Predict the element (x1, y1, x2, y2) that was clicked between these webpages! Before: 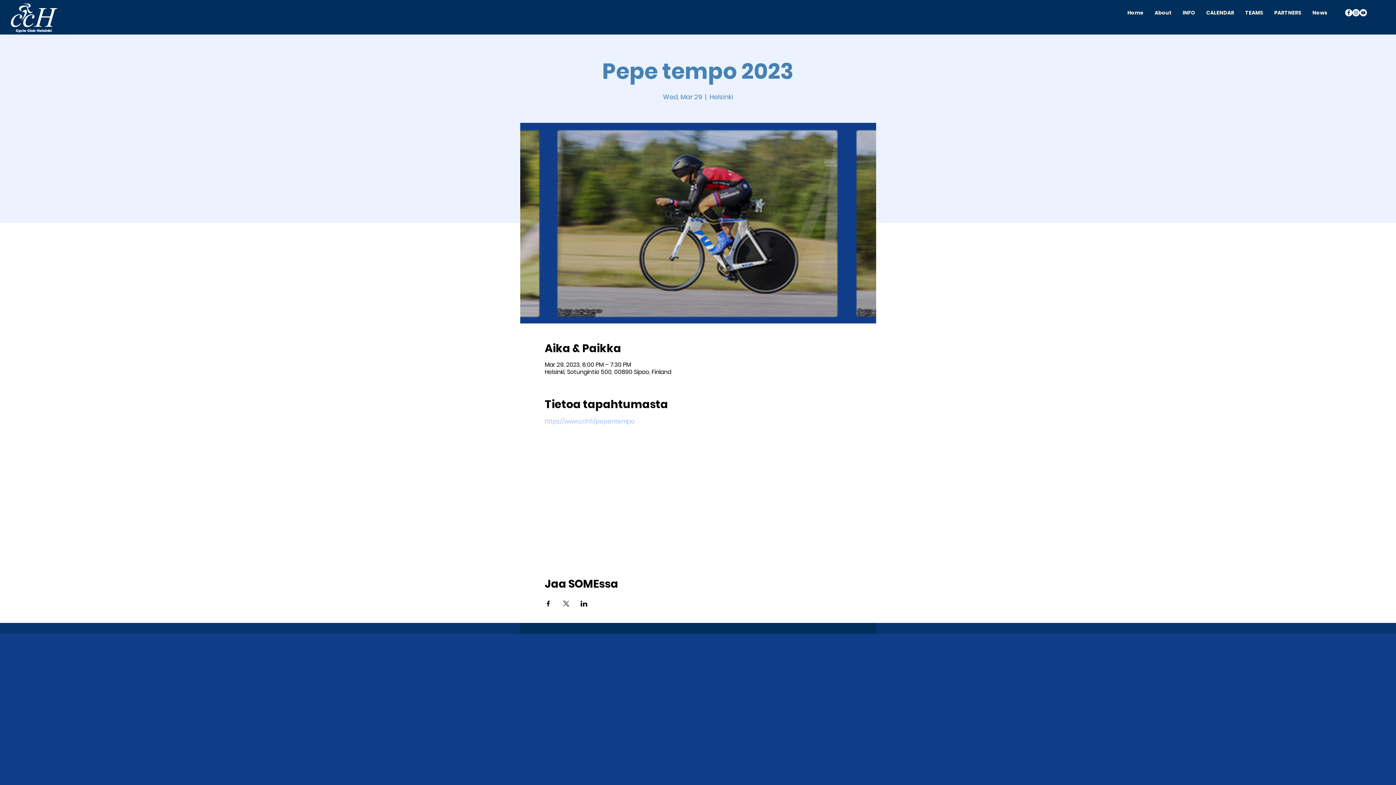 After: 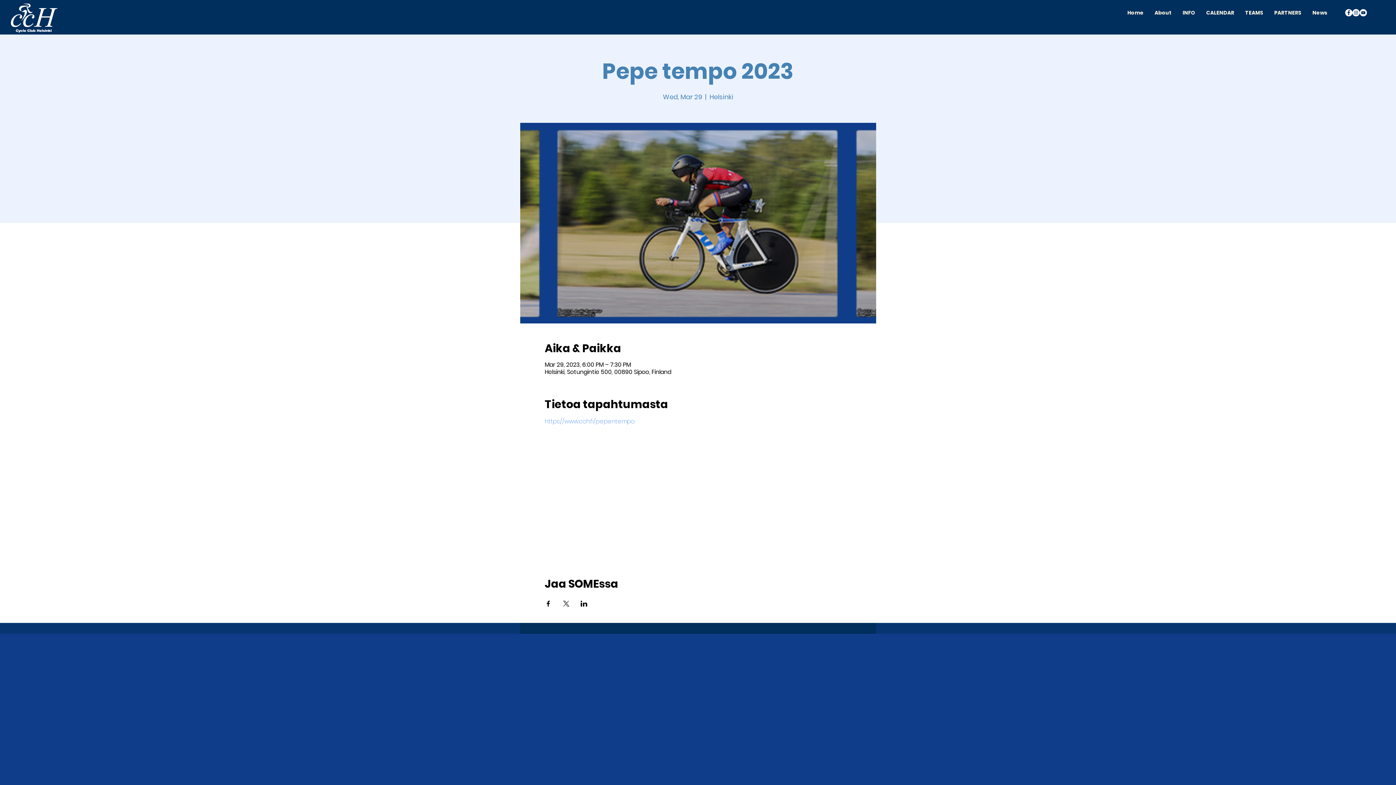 Action: bbox: (562, 601, 569, 606) label: Share event on X